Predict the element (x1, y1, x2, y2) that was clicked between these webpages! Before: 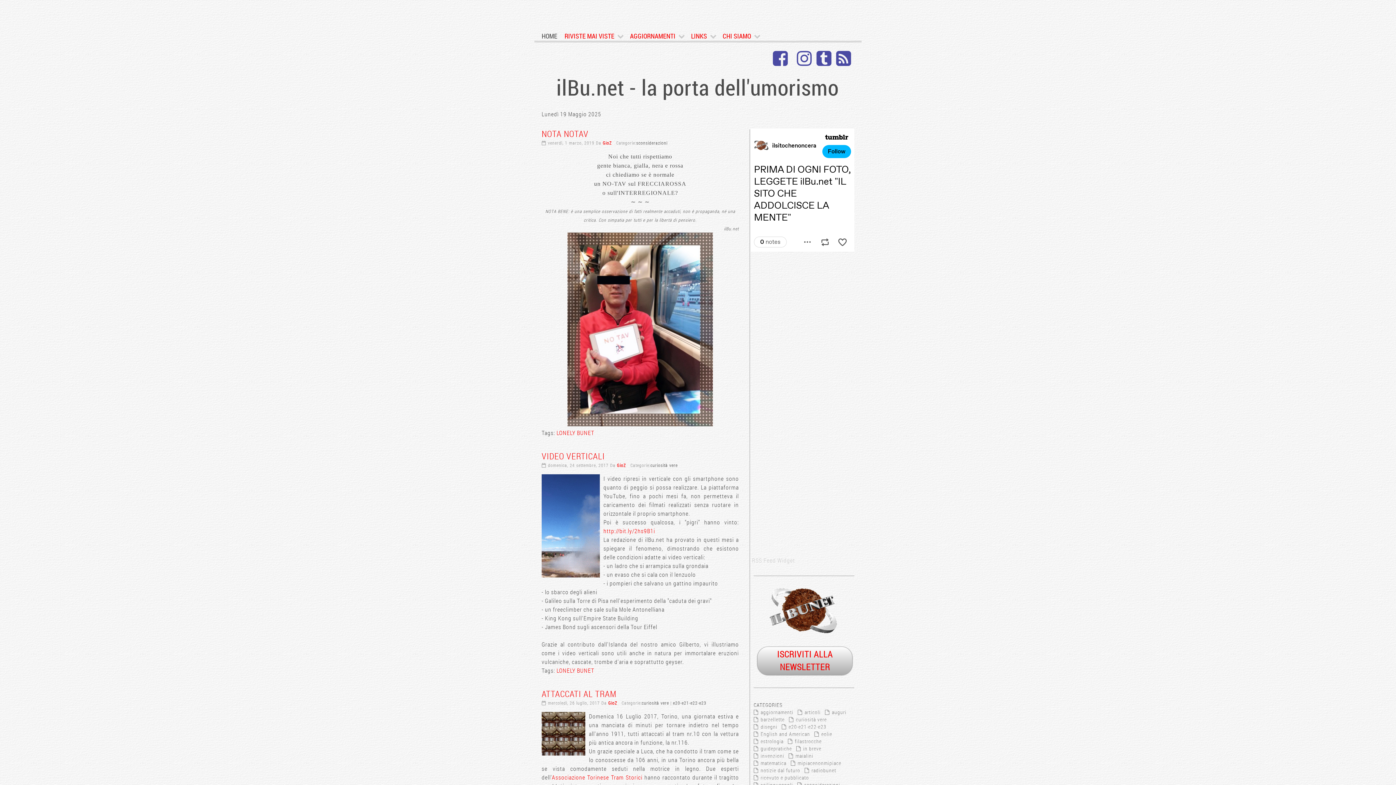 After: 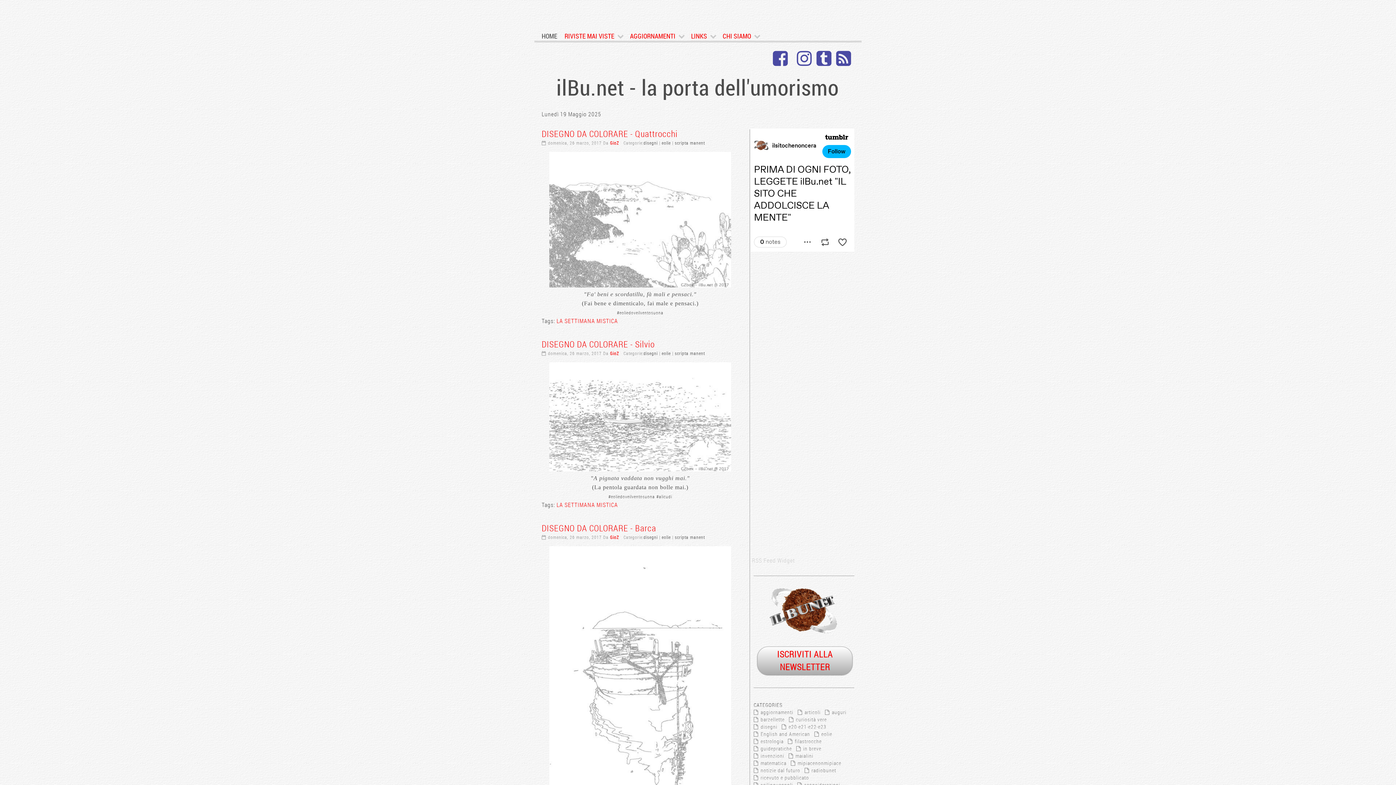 Action: bbox: (814, 731, 832, 738) label: eolie